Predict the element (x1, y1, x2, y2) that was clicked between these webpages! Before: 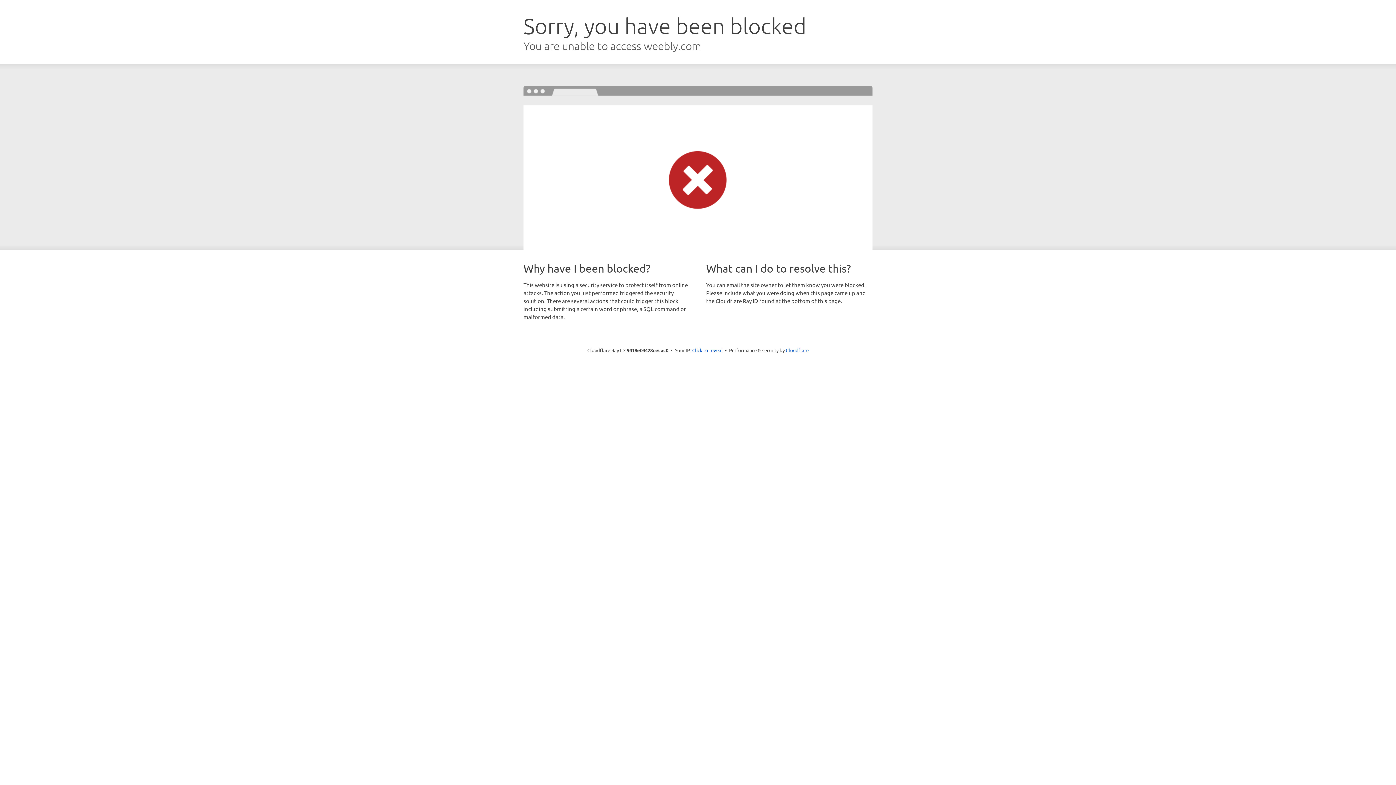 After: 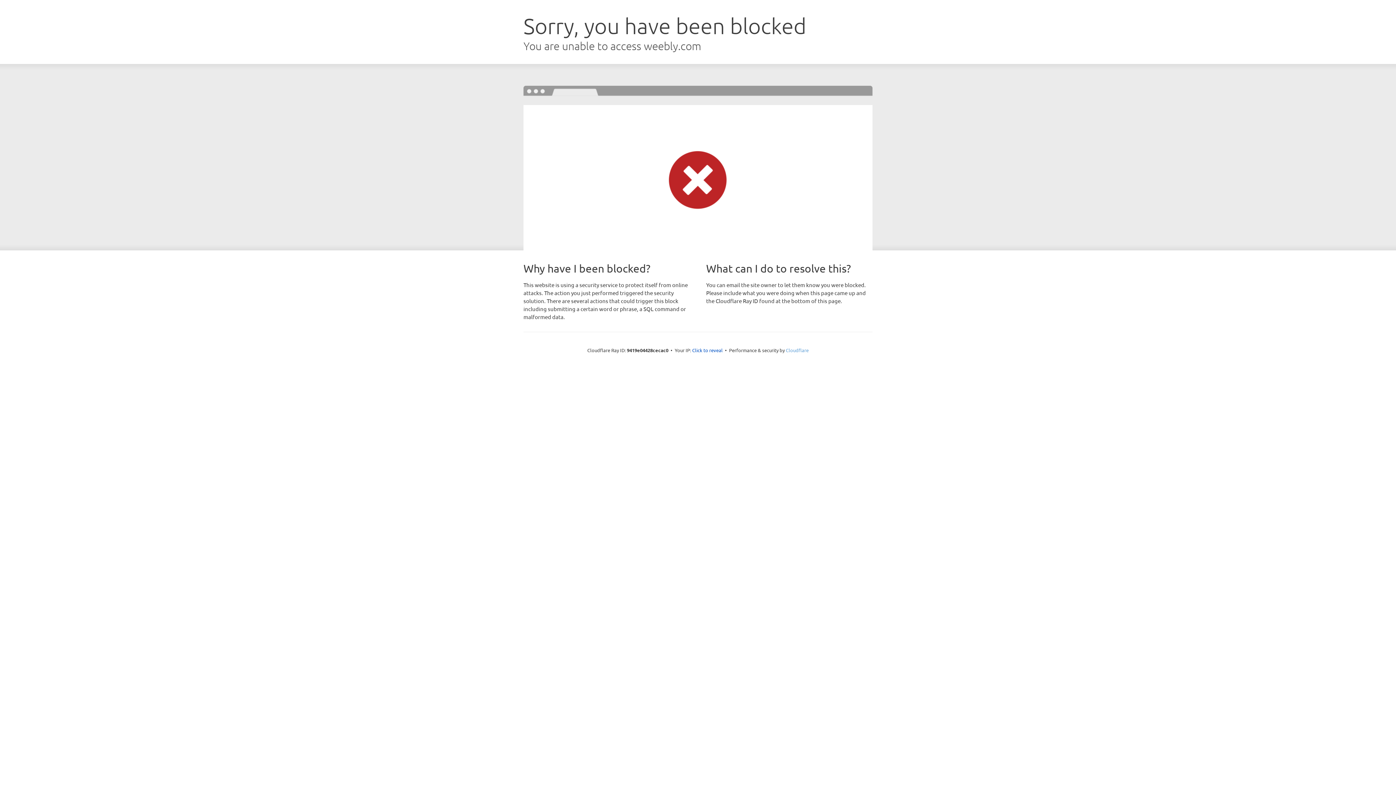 Action: bbox: (786, 347, 808, 353) label: Cloudflare